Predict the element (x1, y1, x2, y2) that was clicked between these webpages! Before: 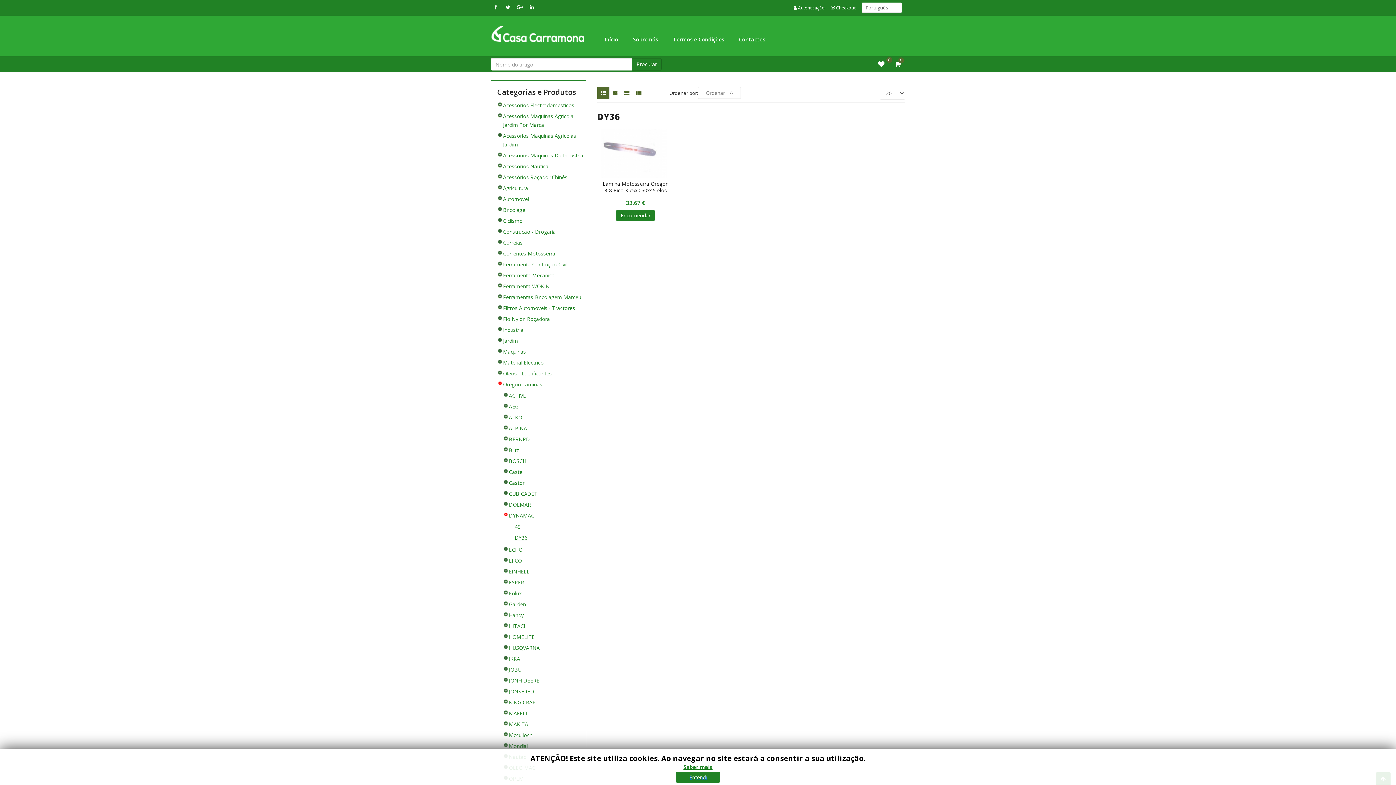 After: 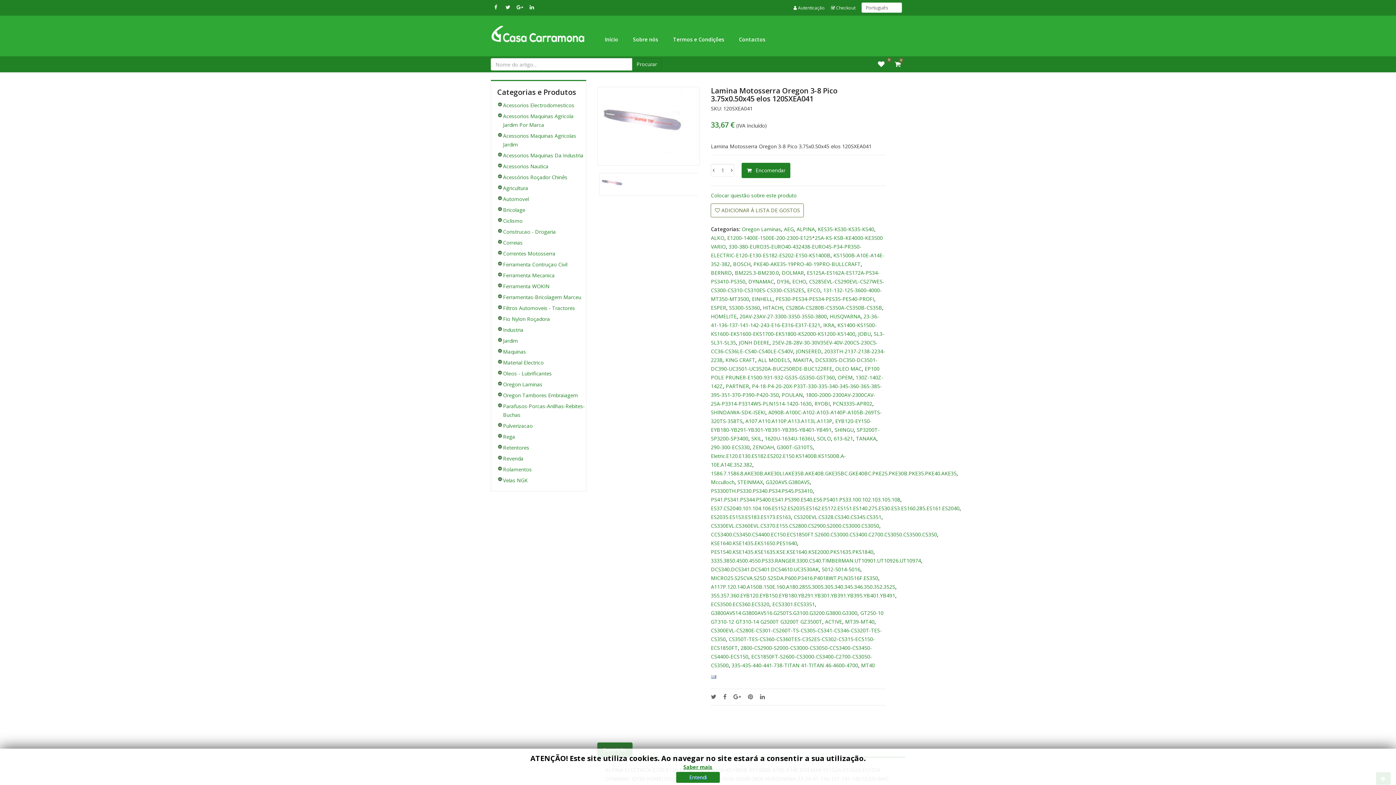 Action: bbox: (601, 129, 670, 178)